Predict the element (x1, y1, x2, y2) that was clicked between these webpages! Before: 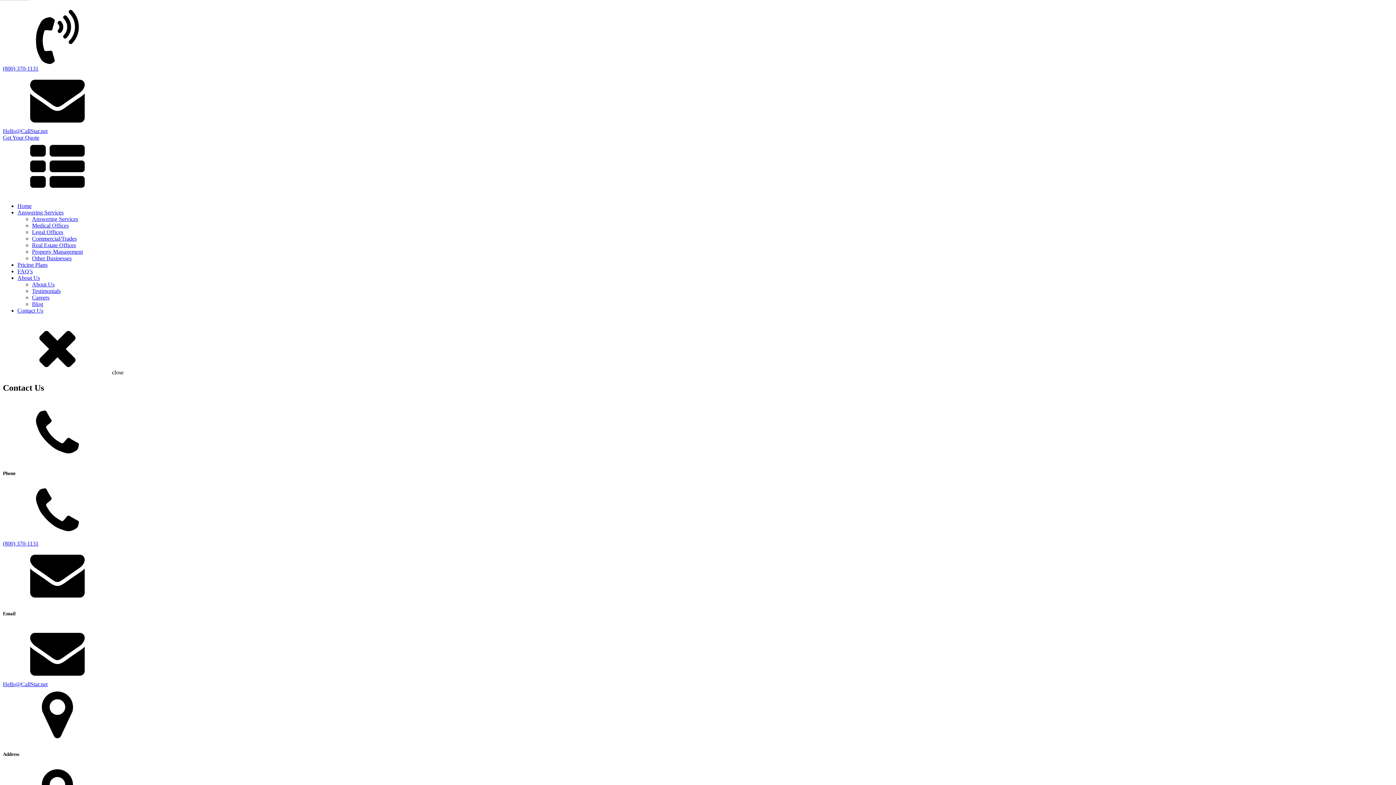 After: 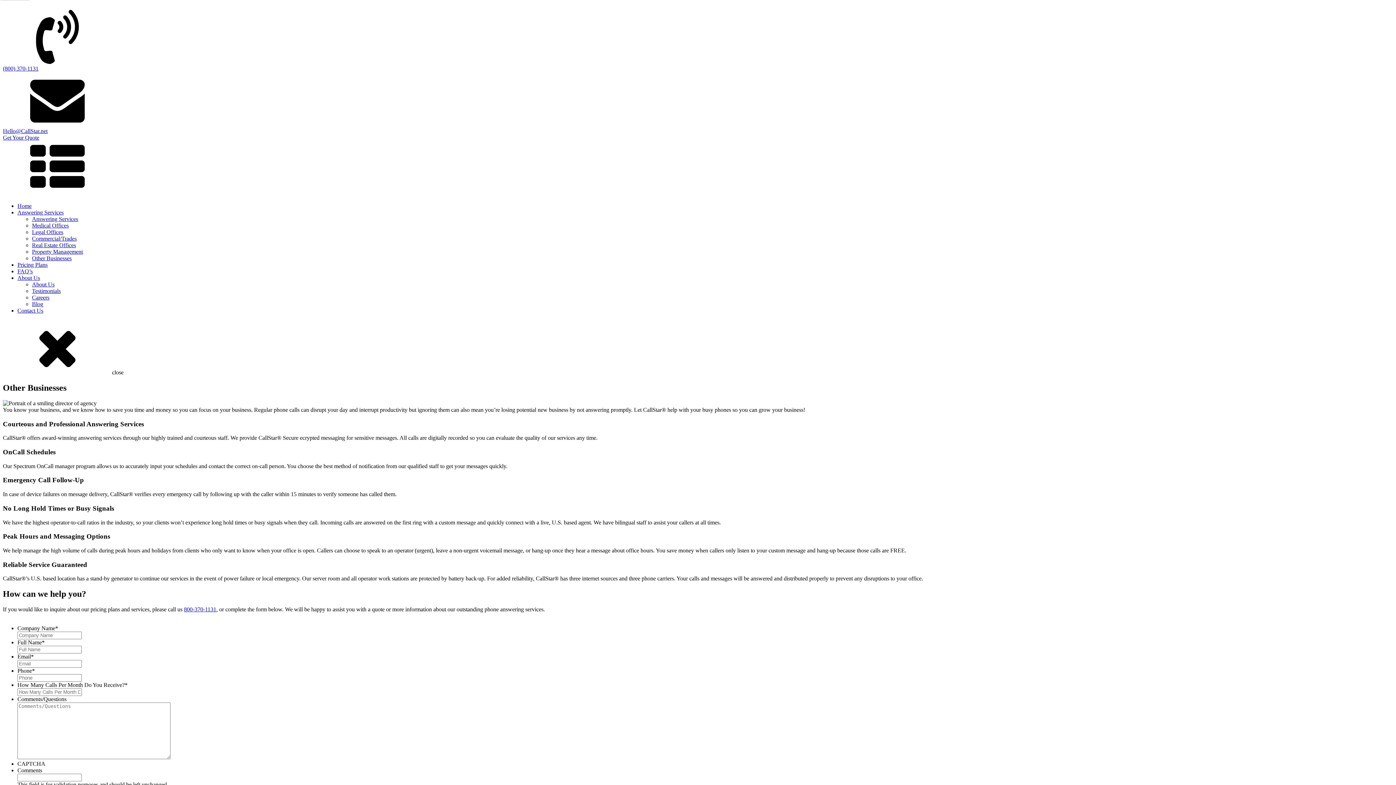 Action: bbox: (32, 255, 71, 261) label: Other Businesses